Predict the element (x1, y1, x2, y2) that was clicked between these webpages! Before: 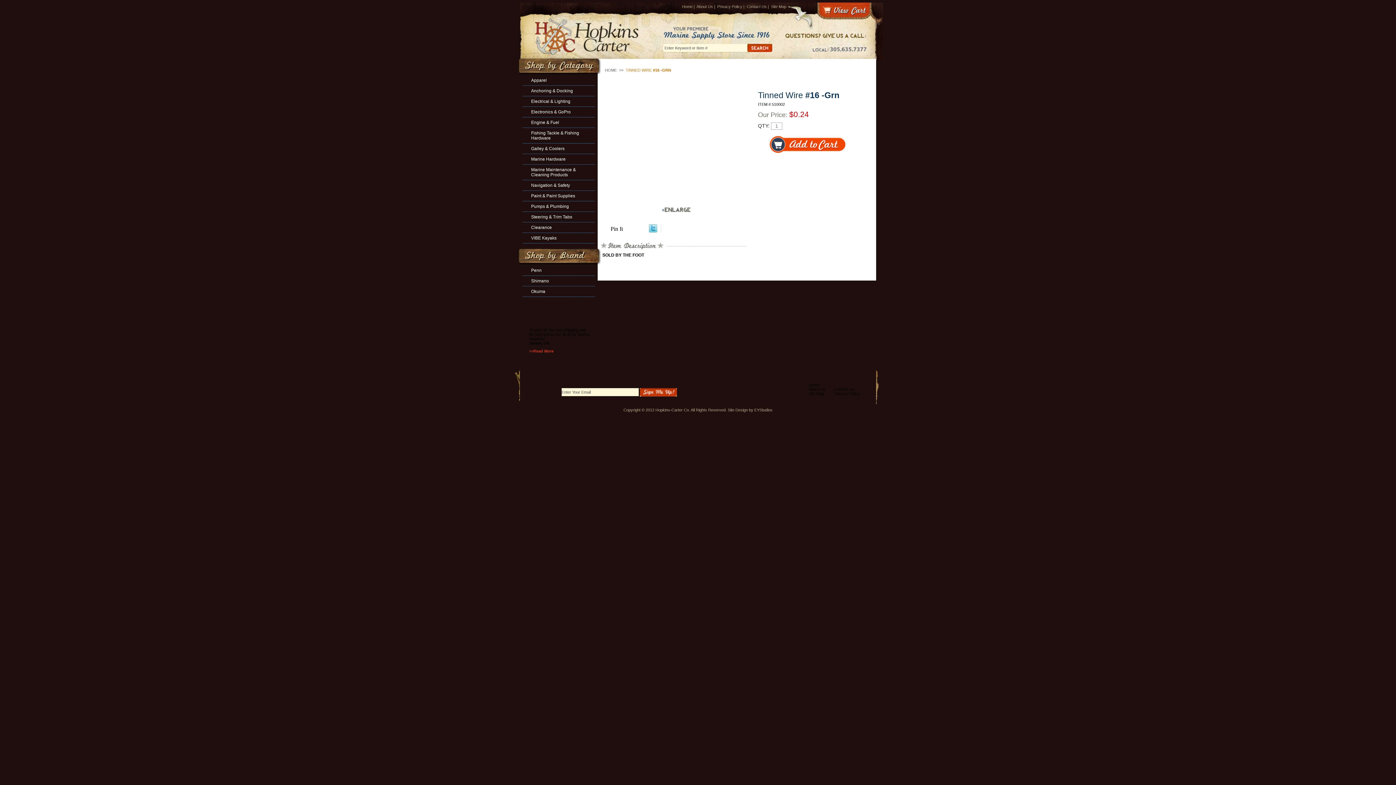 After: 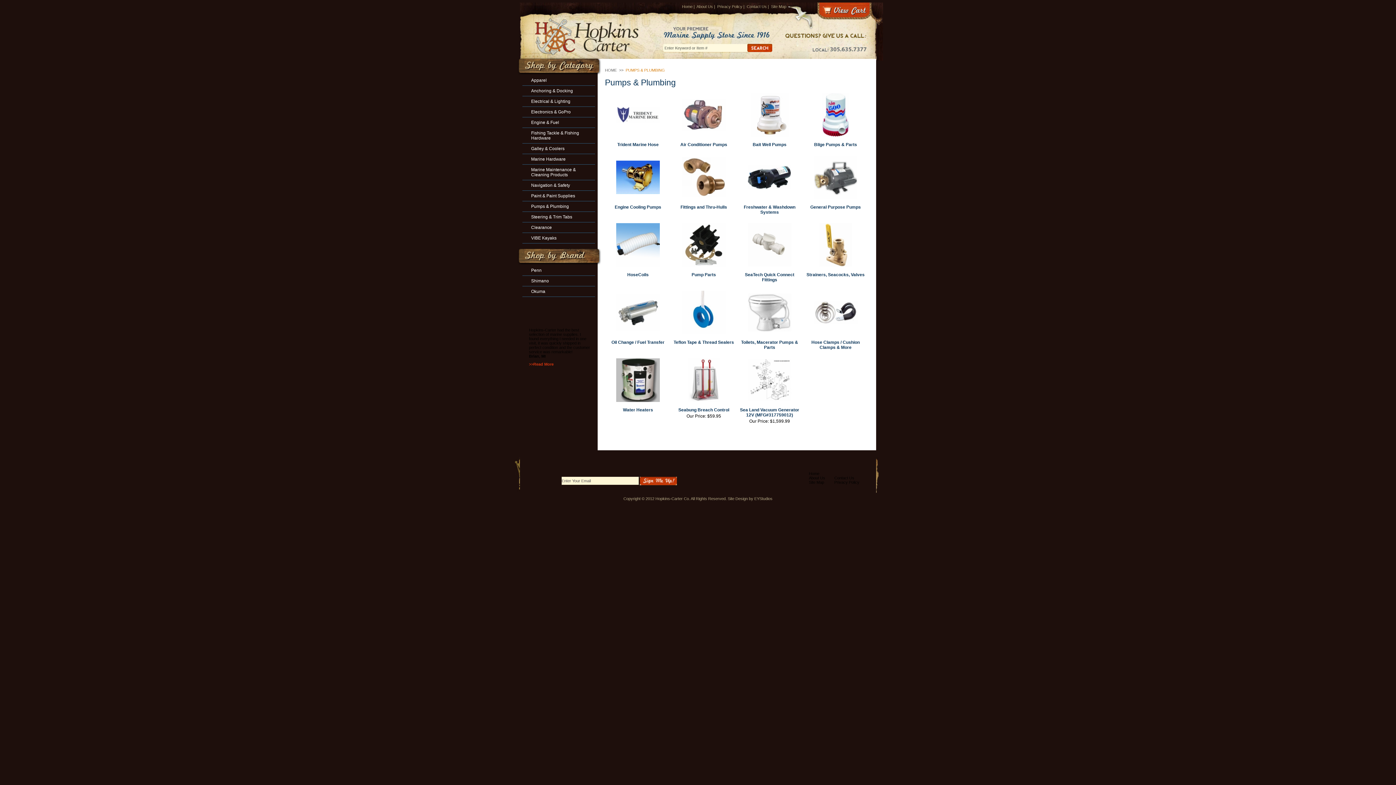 Action: label: Pumps & Plumbing bbox: (531, 204, 586, 209)